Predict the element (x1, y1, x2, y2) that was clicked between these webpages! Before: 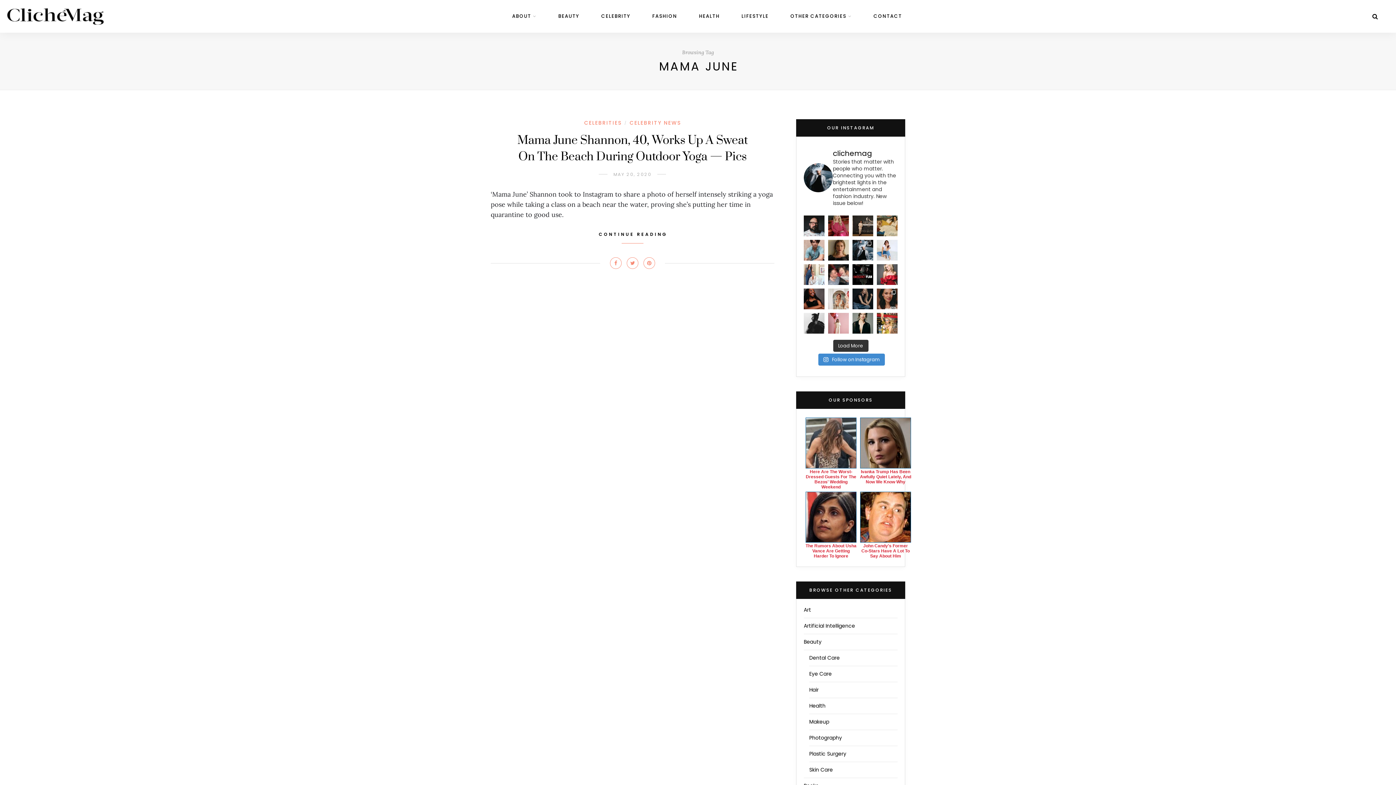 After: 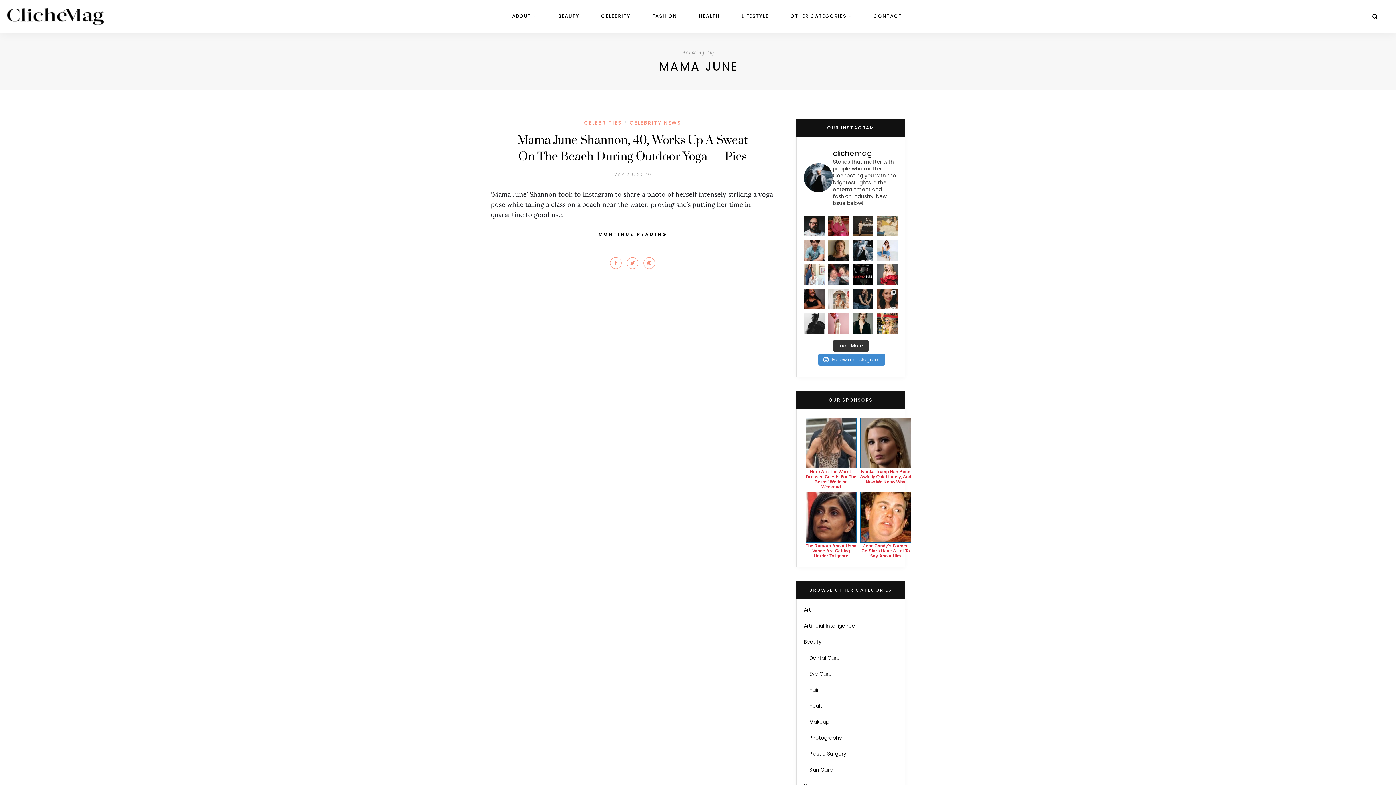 Action: label: “I never was afraid to be myself and sometimes e bbox: (877, 215, 897, 227)